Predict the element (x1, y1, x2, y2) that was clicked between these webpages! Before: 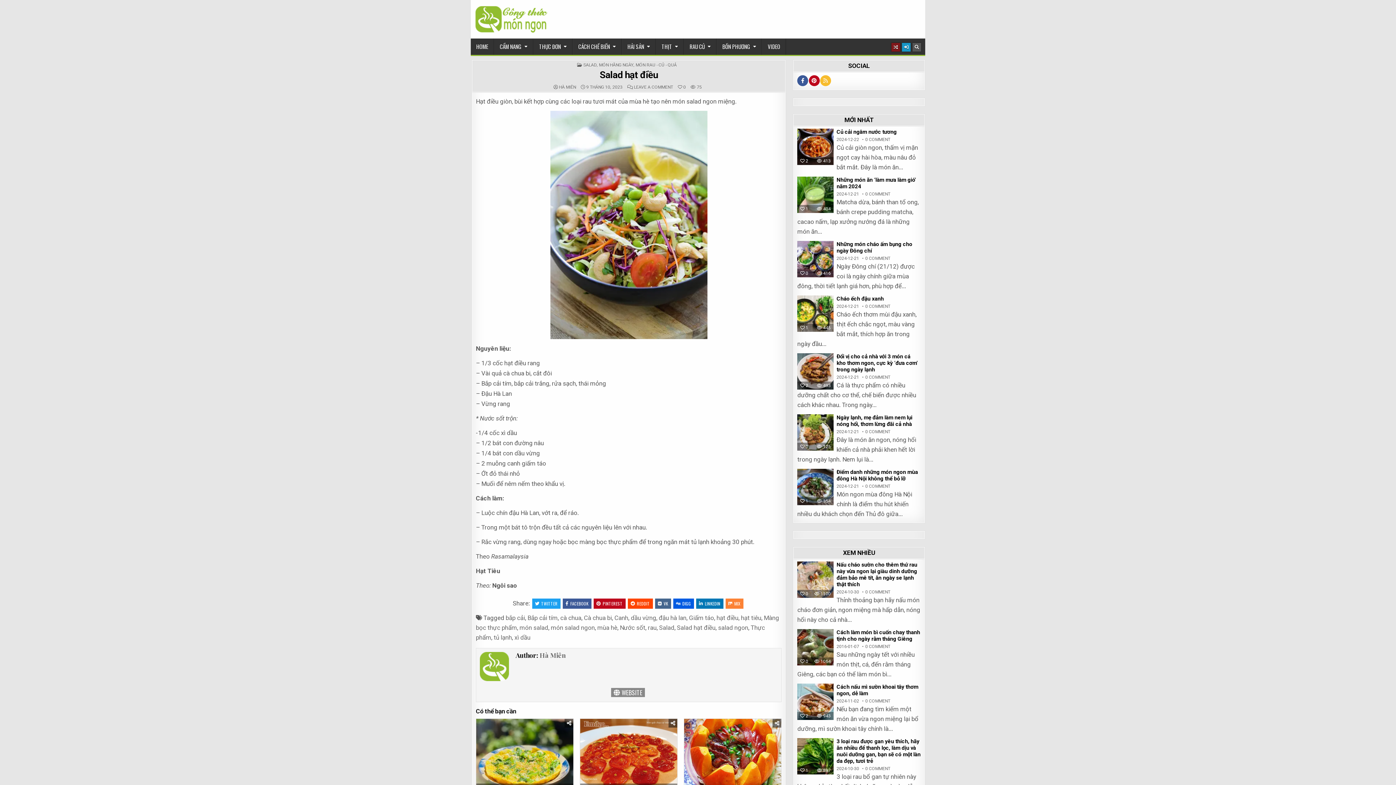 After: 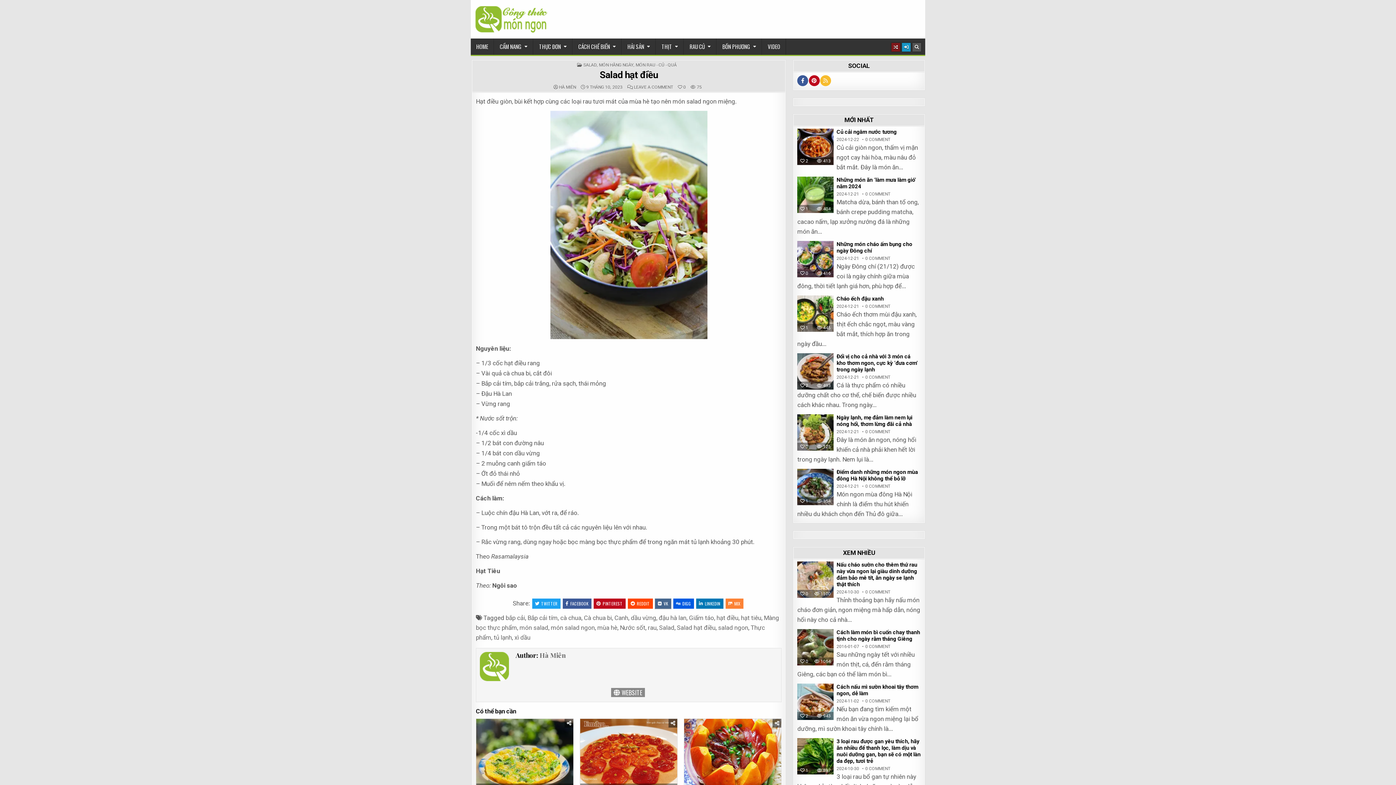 Action: label: VK bbox: (655, 598, 671, 609)